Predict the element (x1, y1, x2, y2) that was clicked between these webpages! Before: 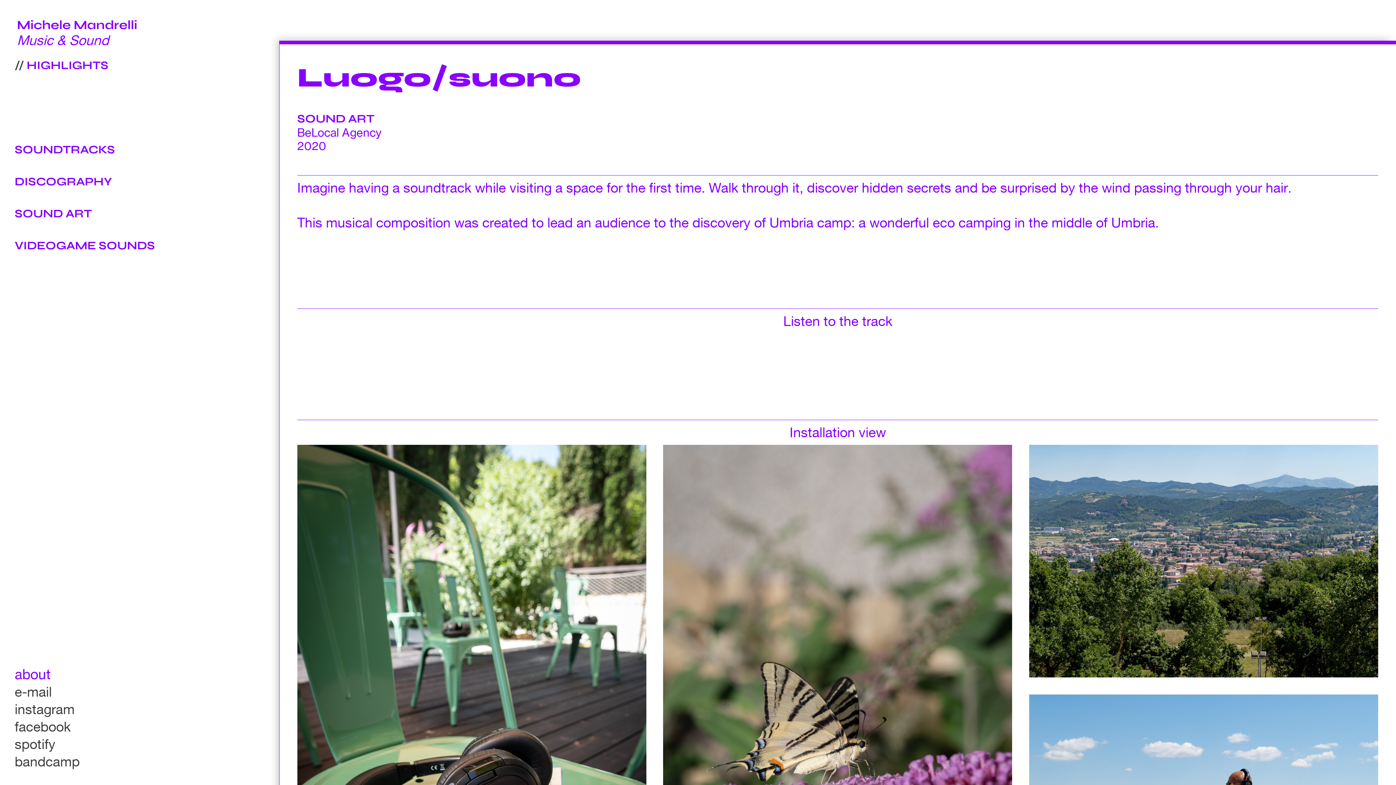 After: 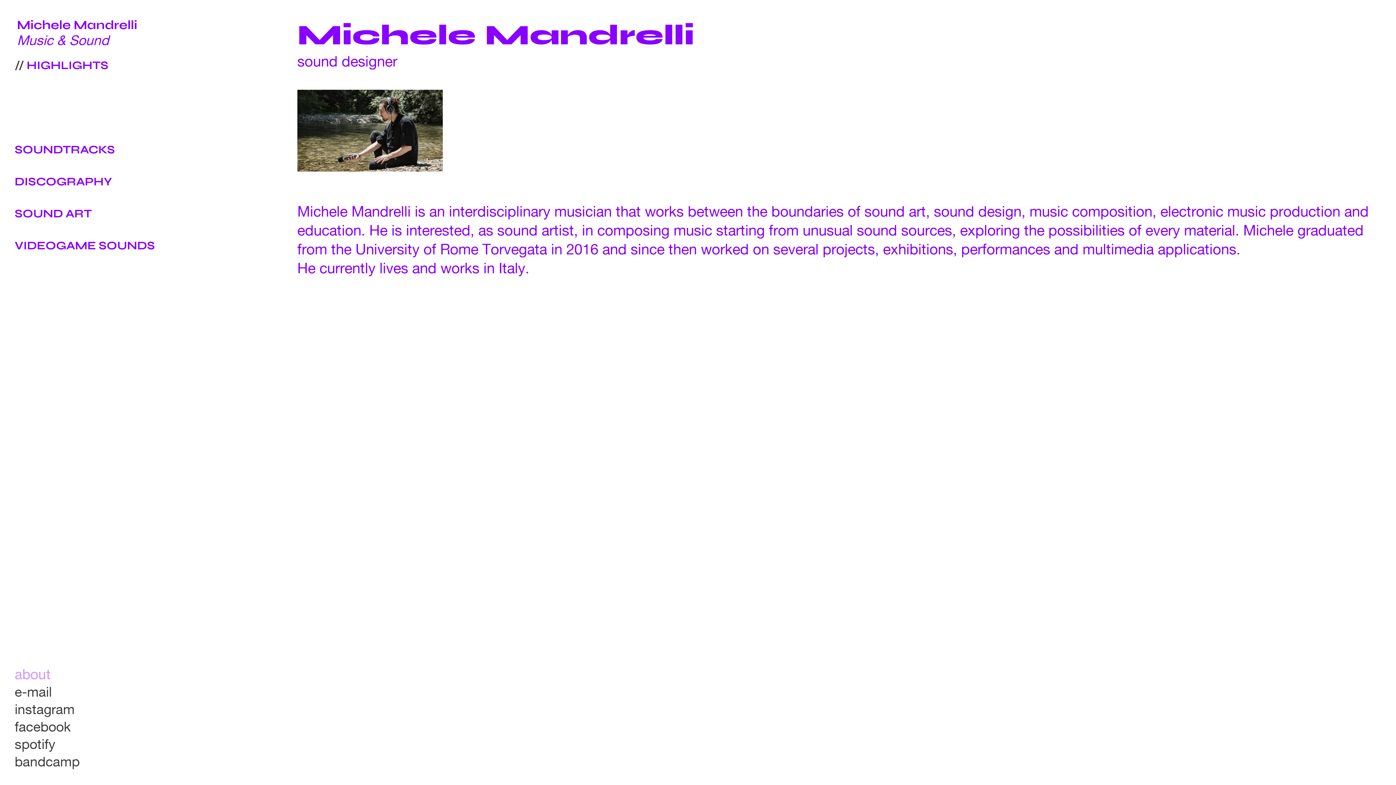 Action: bbox: (14, 666, 50, 684) label: about